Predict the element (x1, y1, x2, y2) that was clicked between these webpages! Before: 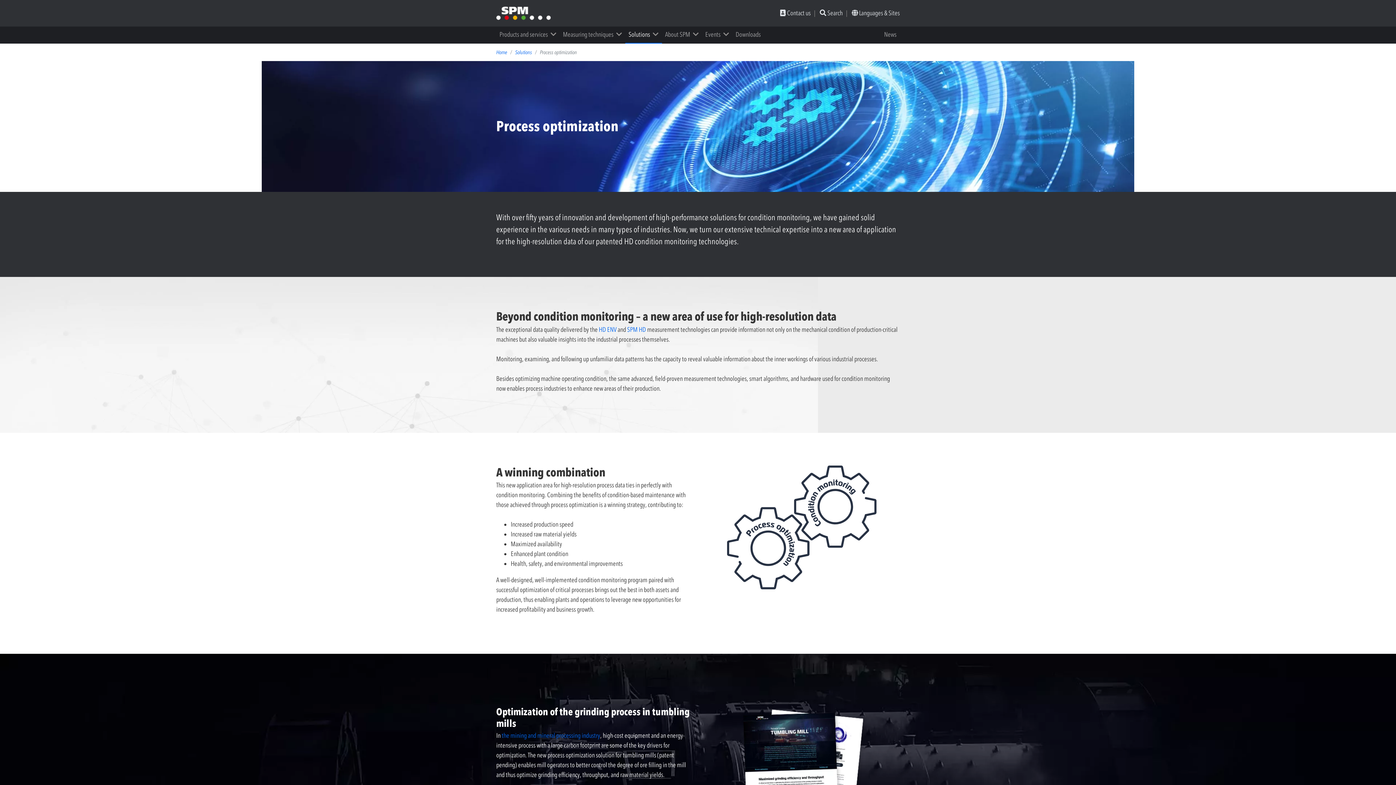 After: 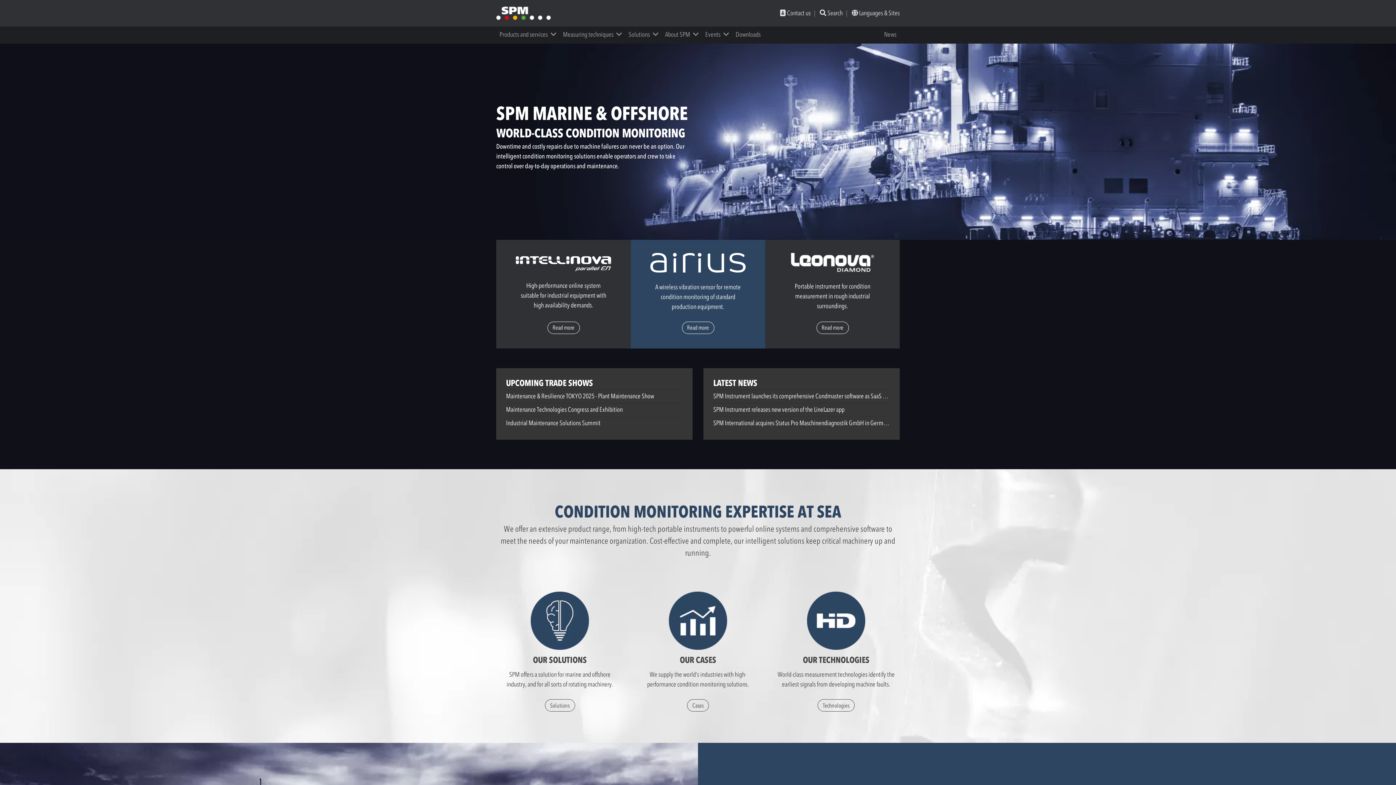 Action: bbox: (496, 49, 507, 55) label: Home